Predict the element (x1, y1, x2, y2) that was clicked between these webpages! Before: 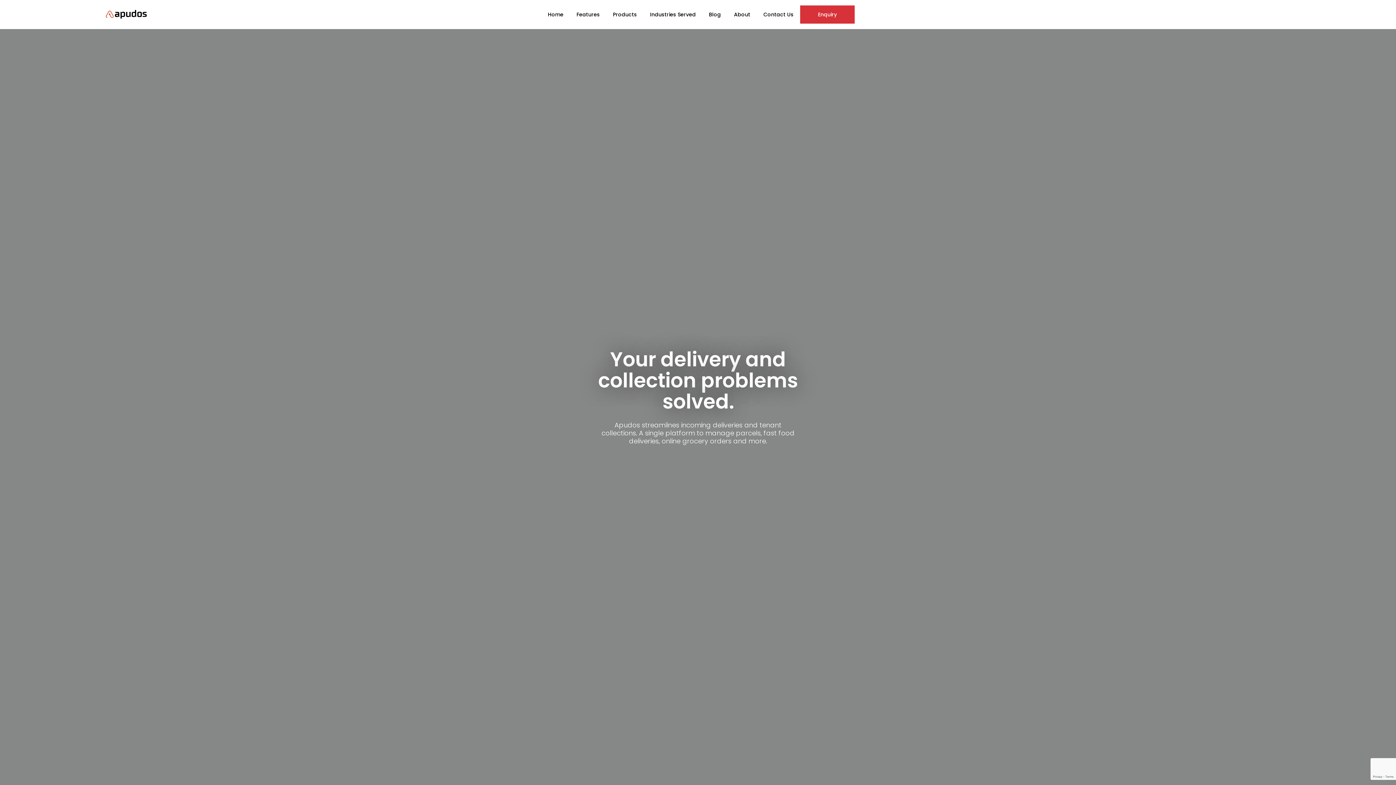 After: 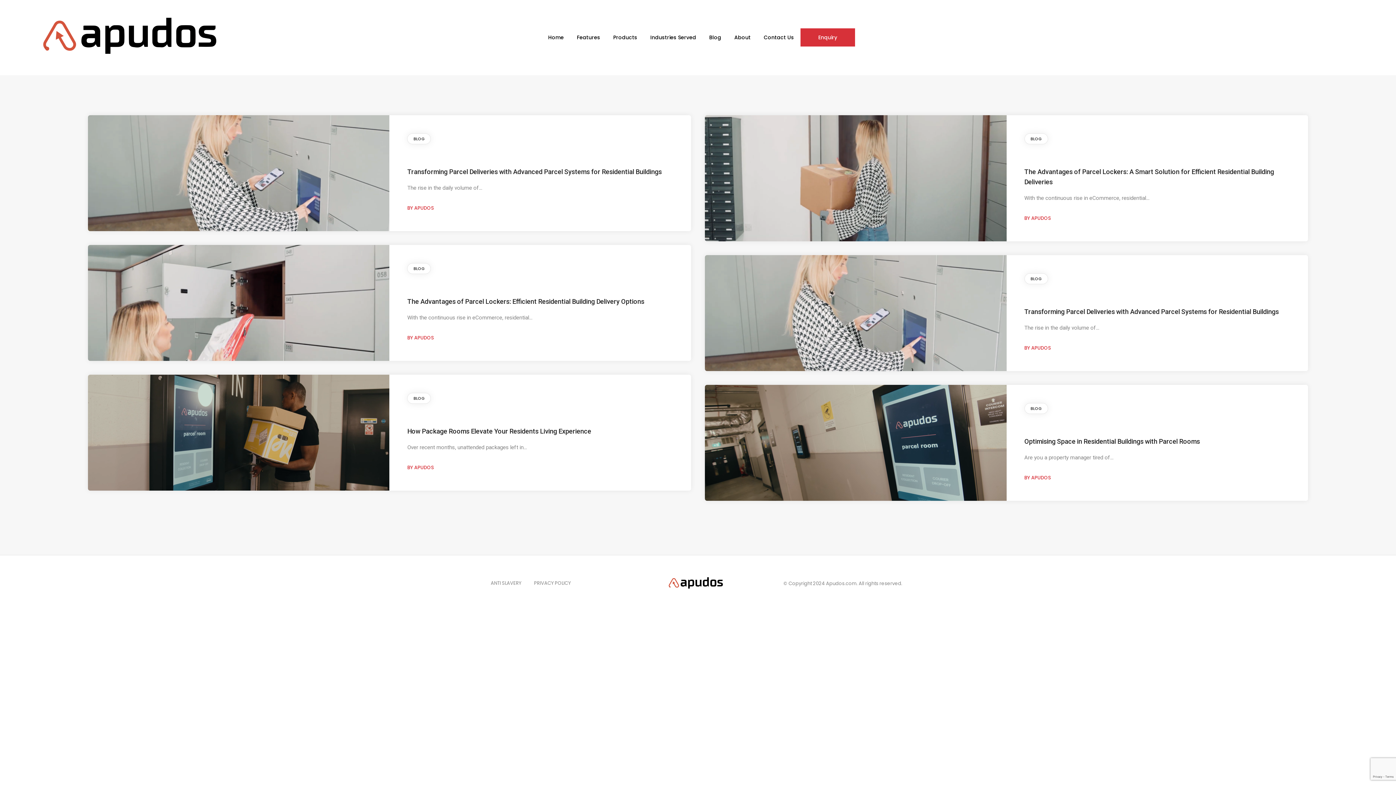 Action: bbox: (709, 0, 721, 29) label: Blog